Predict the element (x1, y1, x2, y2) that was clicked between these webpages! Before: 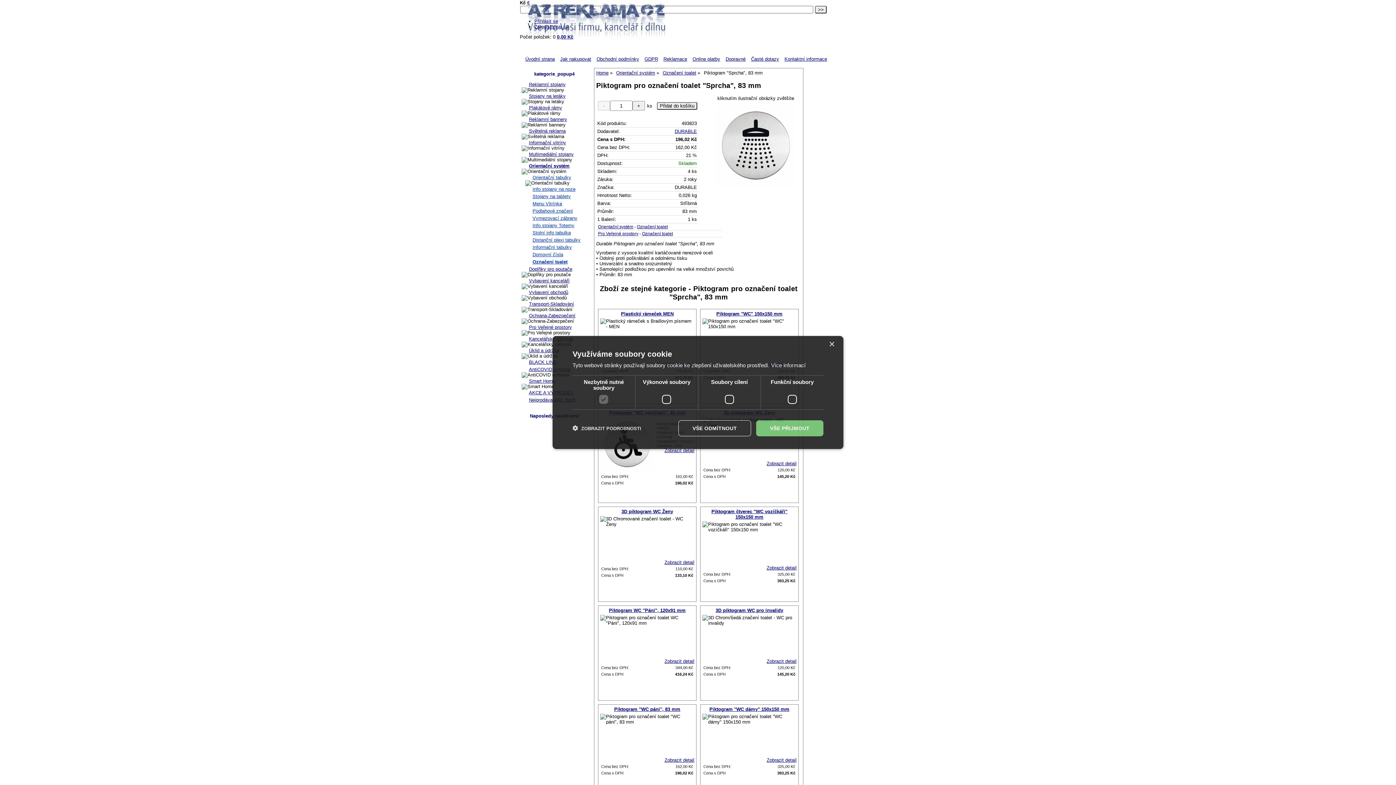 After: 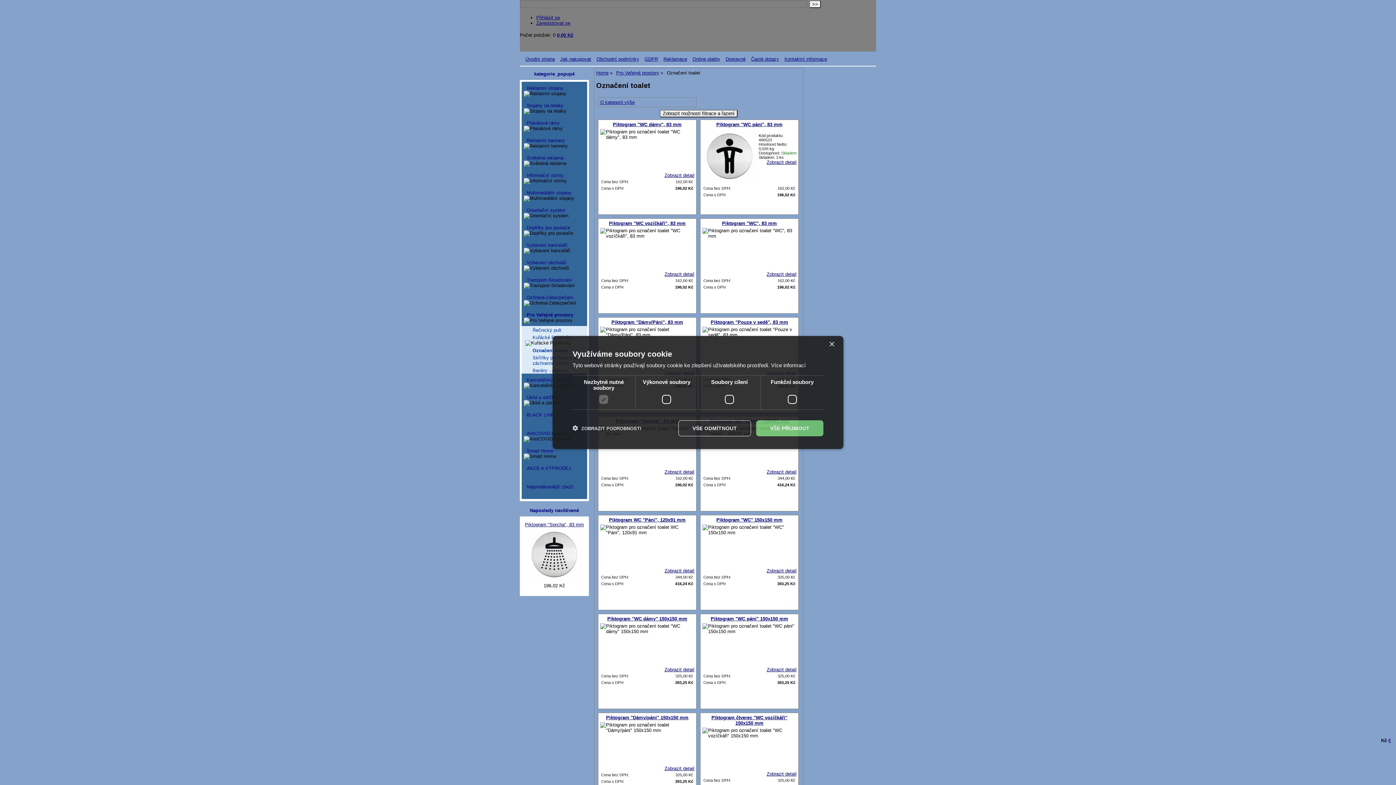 Action: bbox: (642, 231, 673, 236) label: Označení toalet